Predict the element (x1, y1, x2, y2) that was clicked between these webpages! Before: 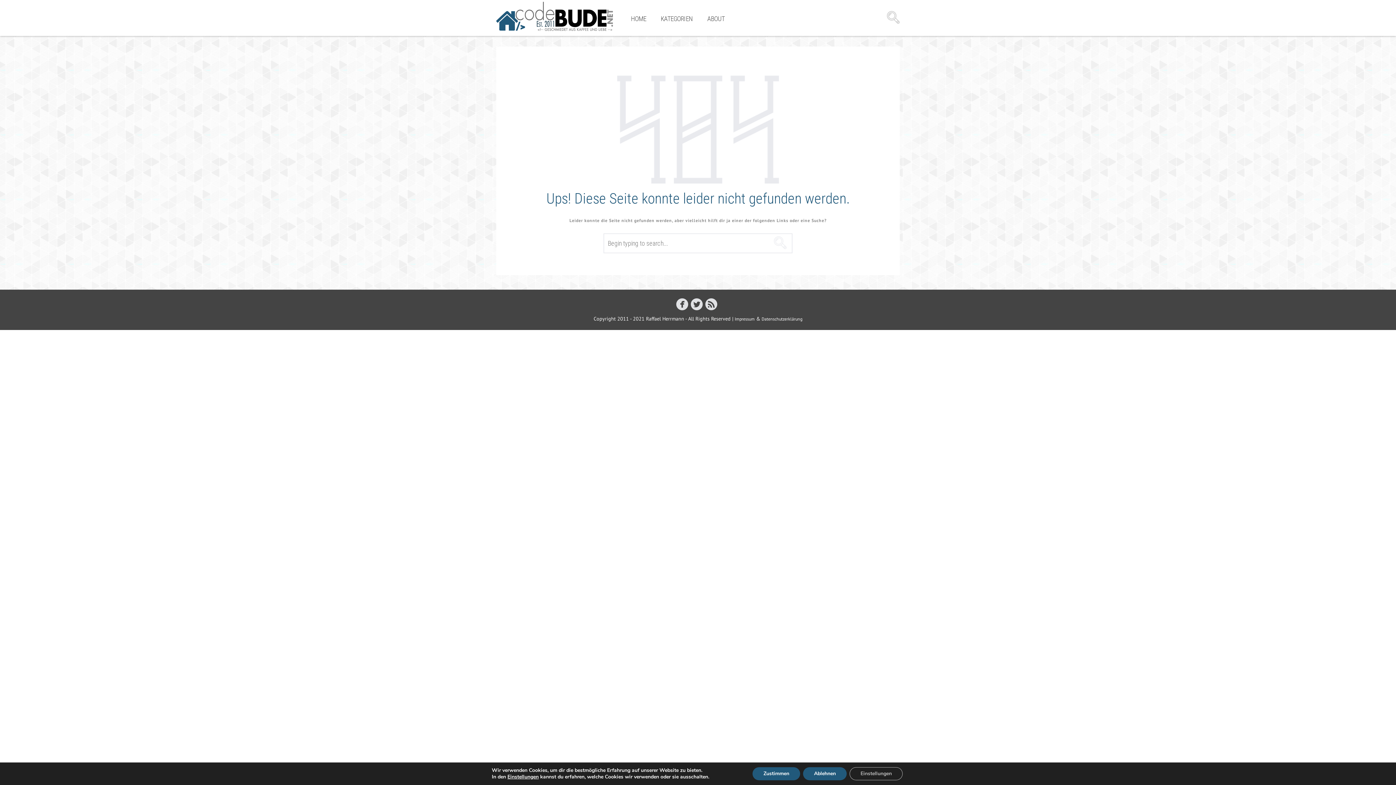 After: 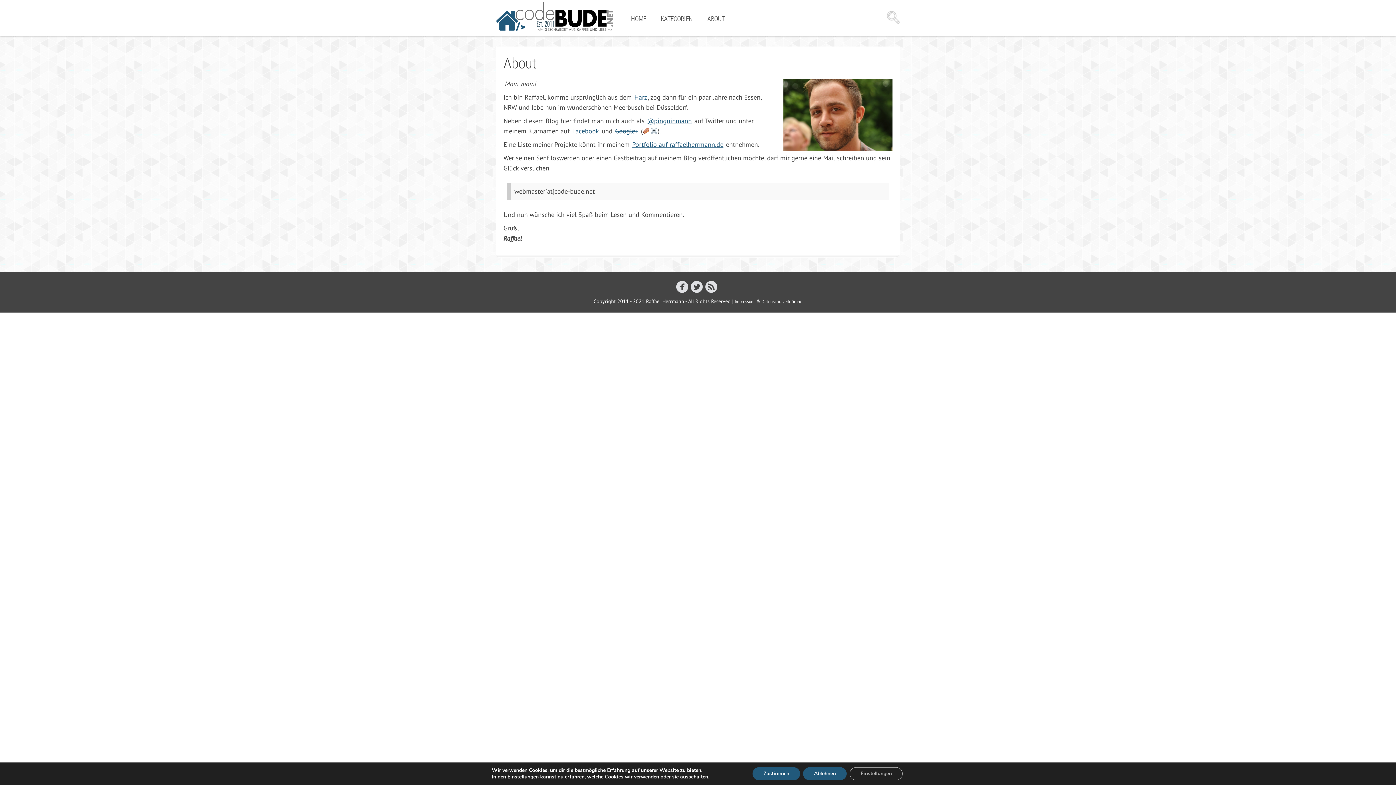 Action: label: ABOUT bbox: (707, 13, 724, 23)